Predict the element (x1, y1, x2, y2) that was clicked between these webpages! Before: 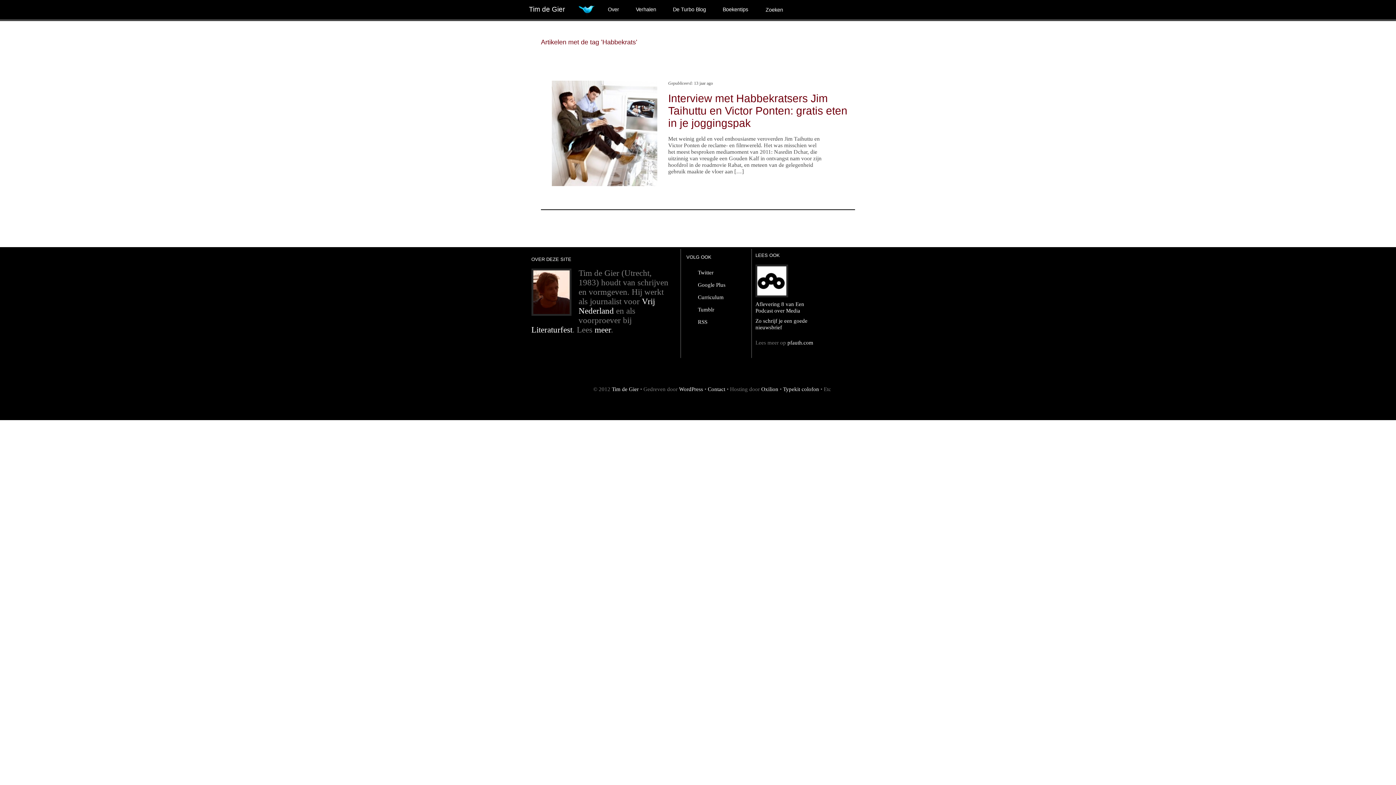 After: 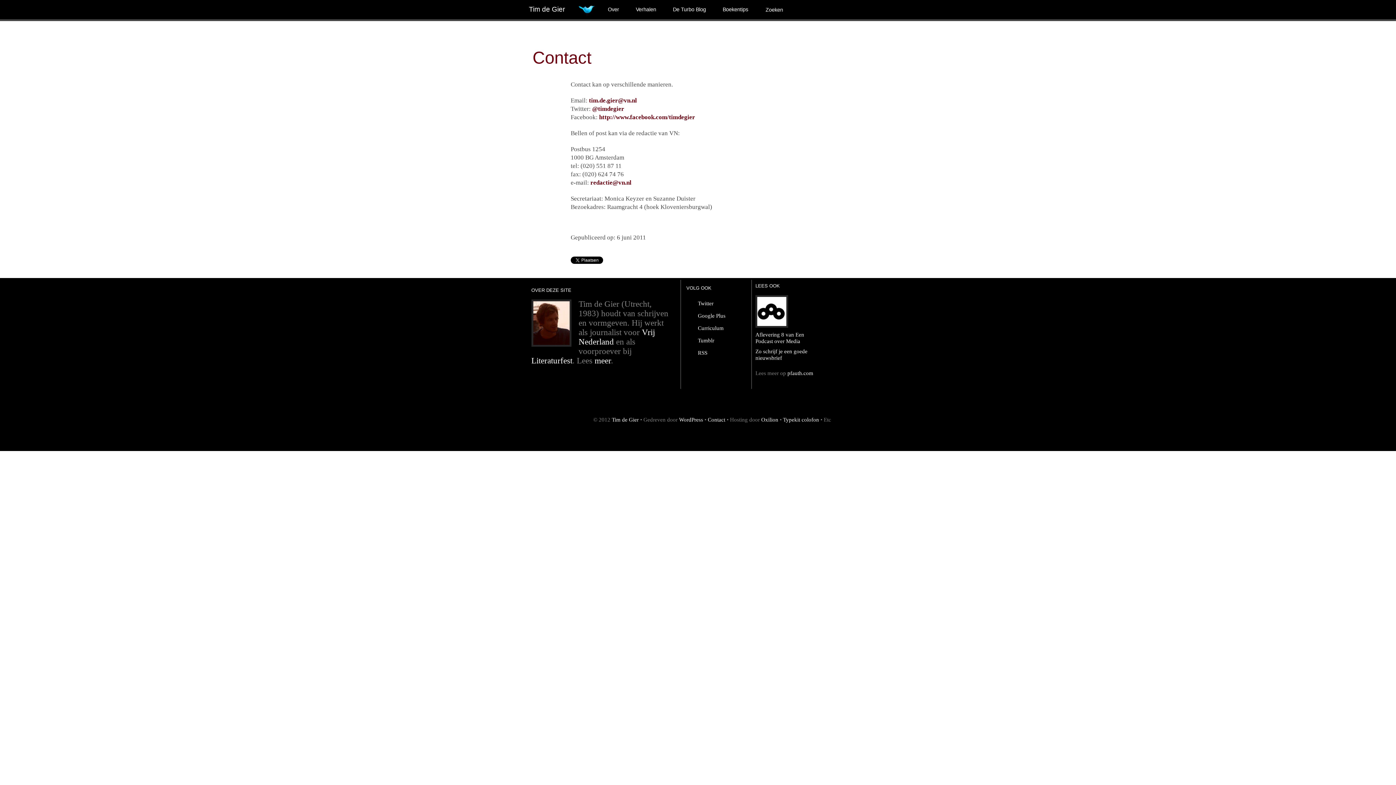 Action: bbox: (708, 386, 725, 392) label: Contact